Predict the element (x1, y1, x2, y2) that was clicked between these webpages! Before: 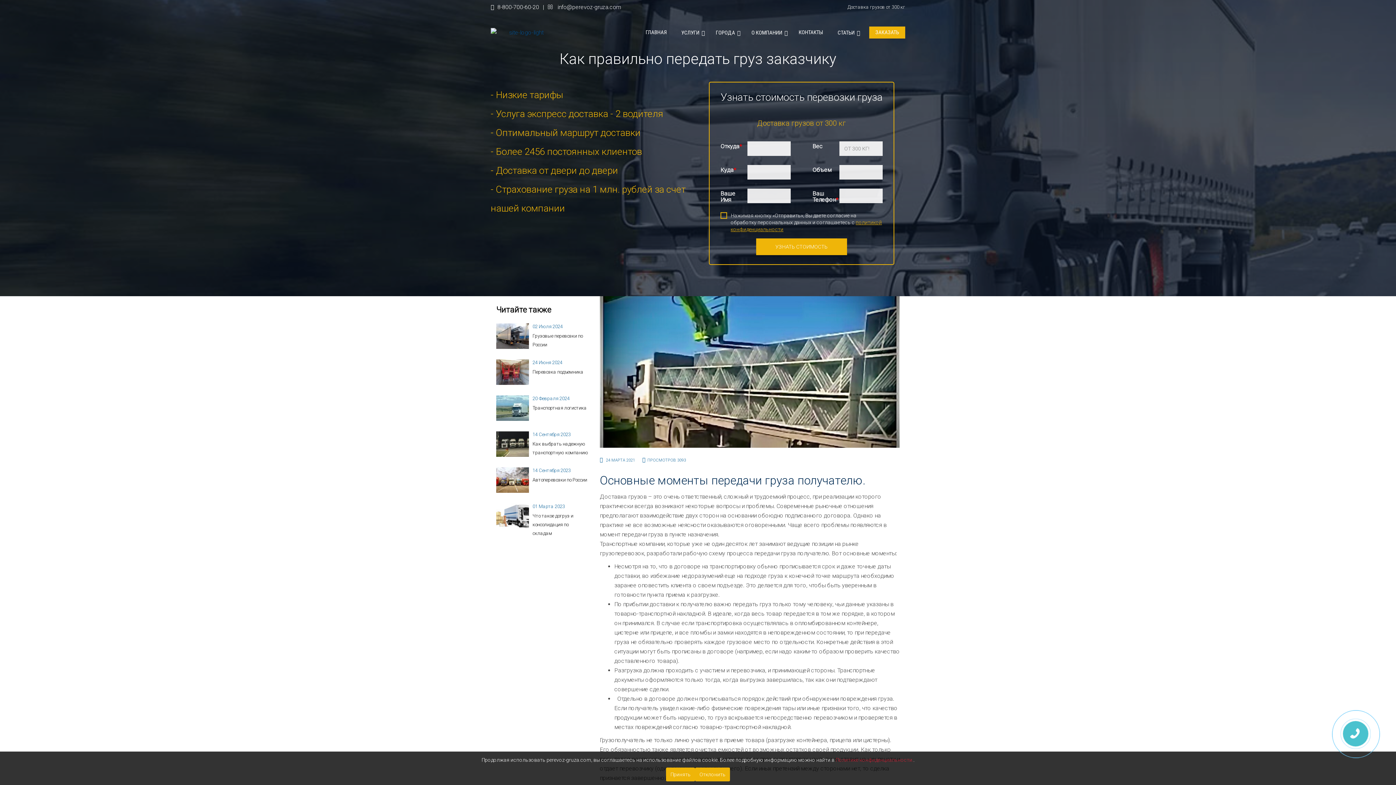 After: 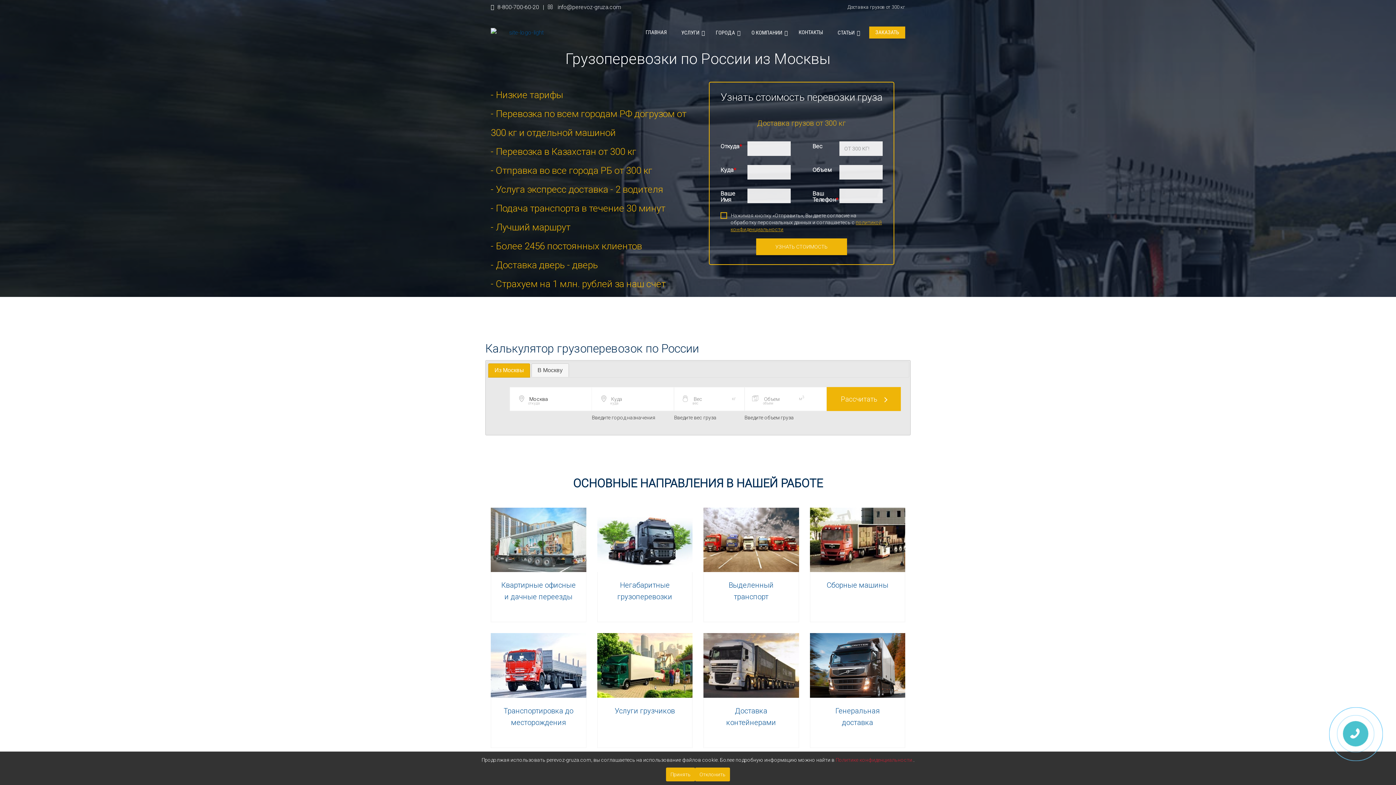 Action: bbox: (490, 27, 556, 37)